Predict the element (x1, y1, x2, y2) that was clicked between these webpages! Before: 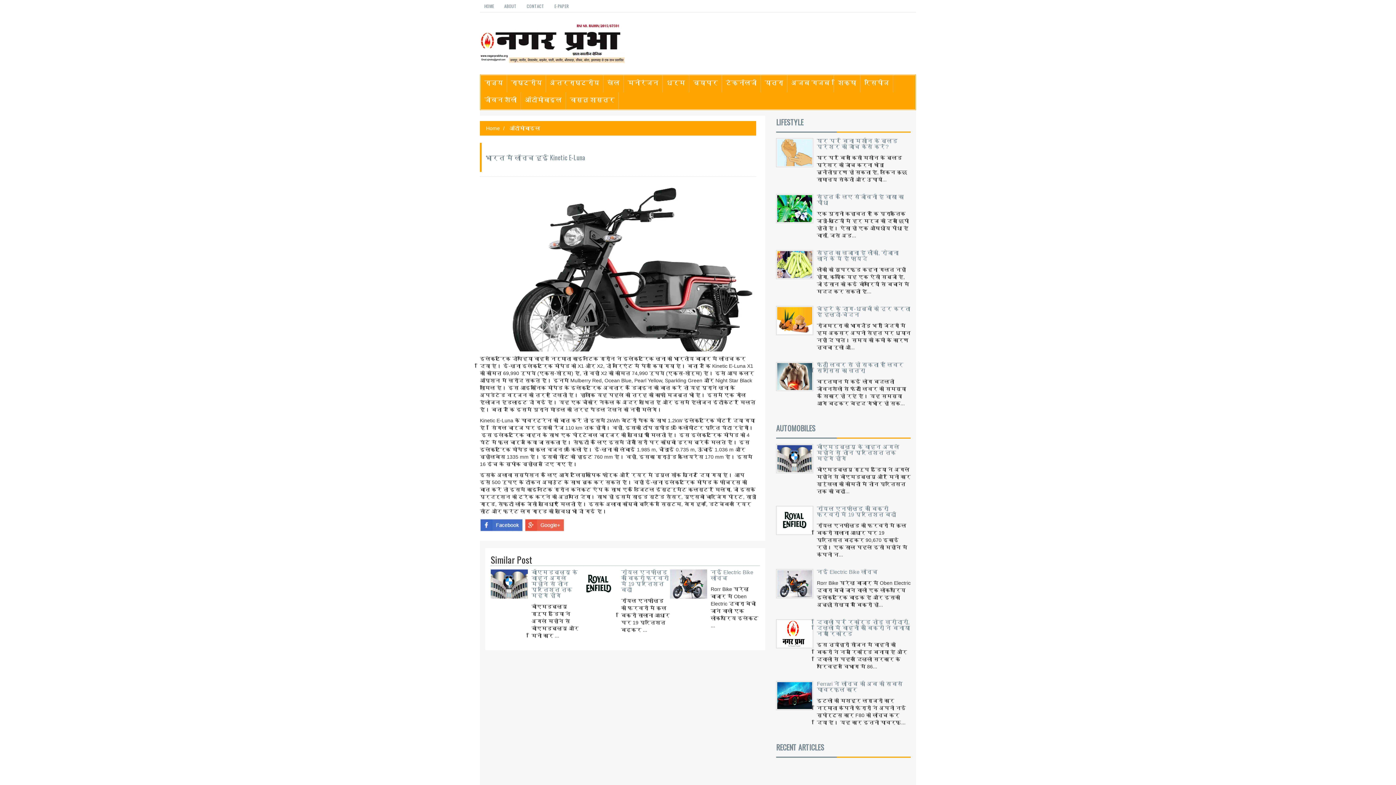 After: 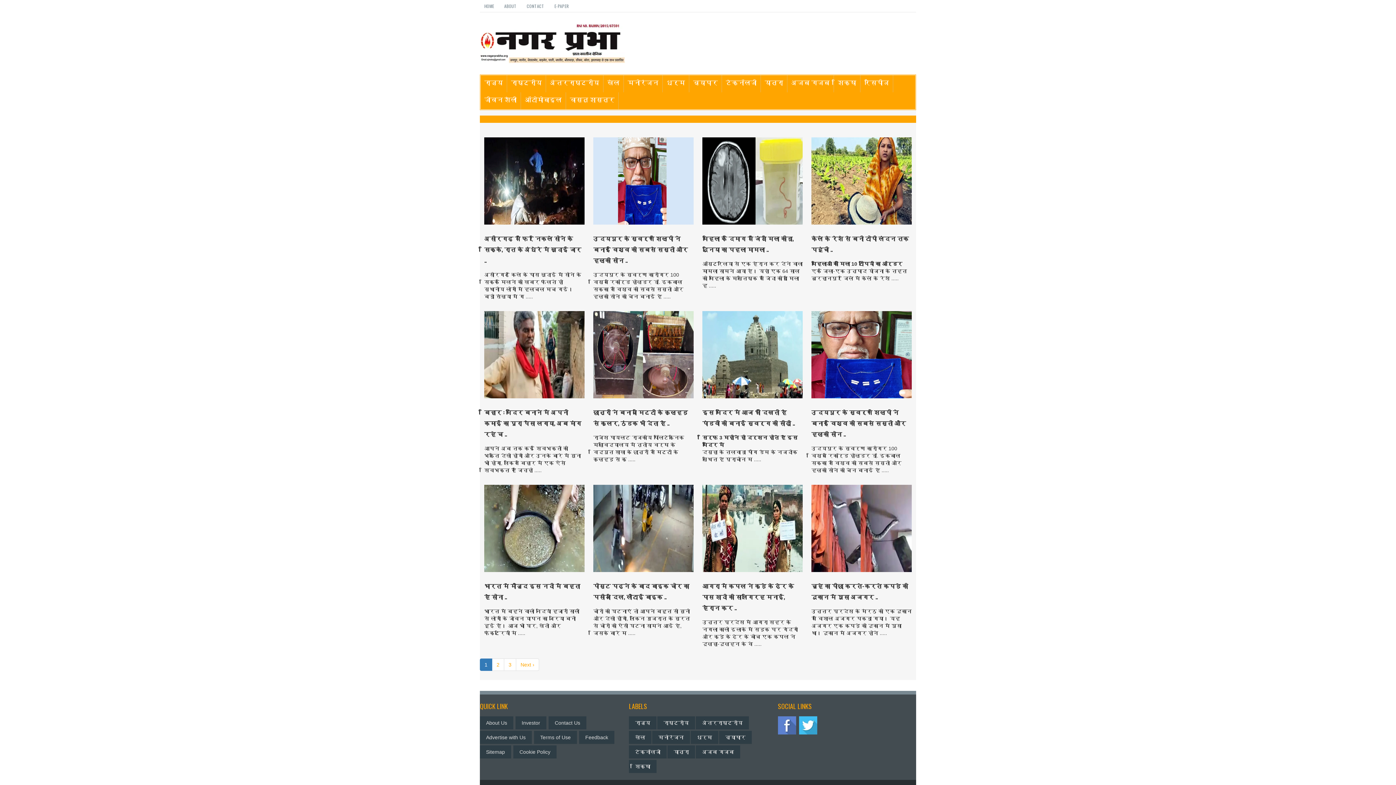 Action: bbox: (787, 74, 833, 93) label: अजब गजब